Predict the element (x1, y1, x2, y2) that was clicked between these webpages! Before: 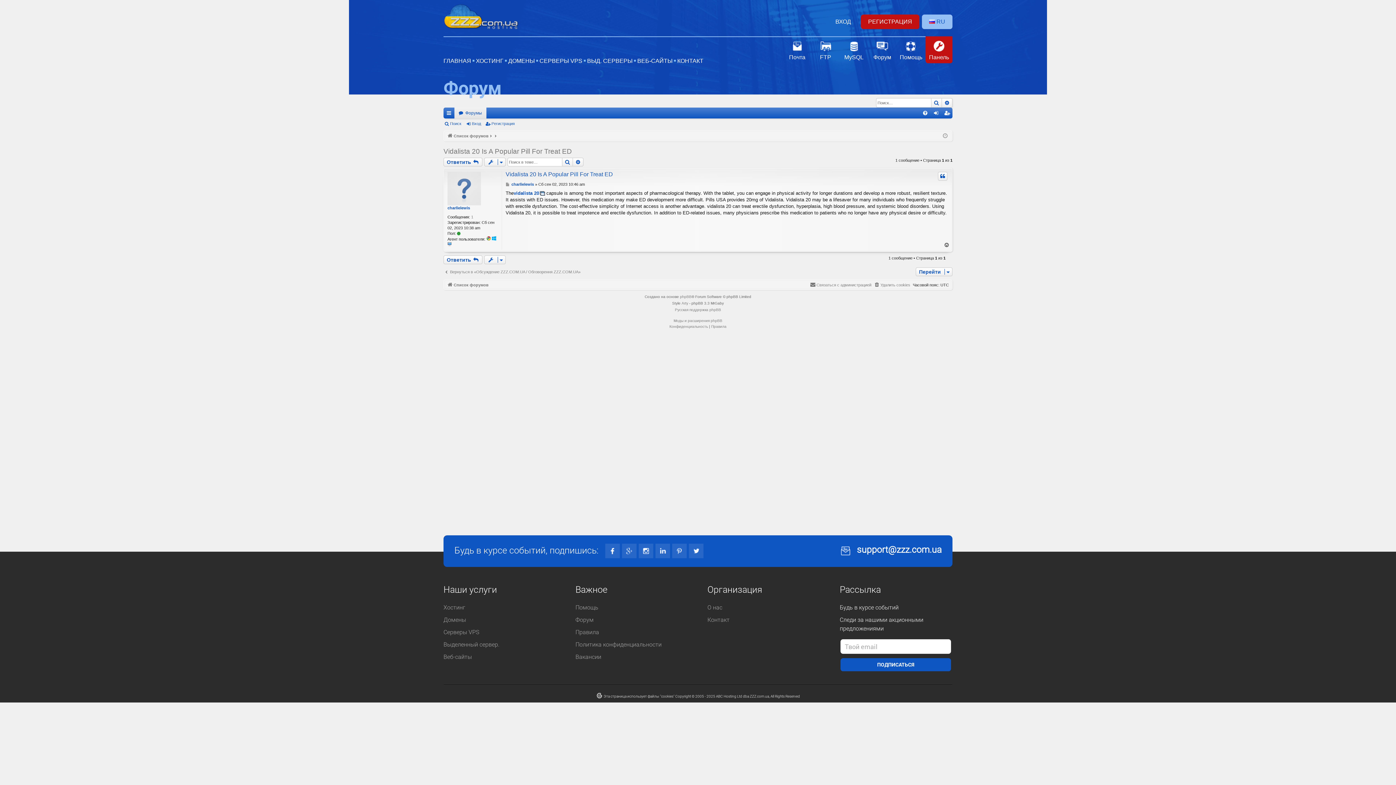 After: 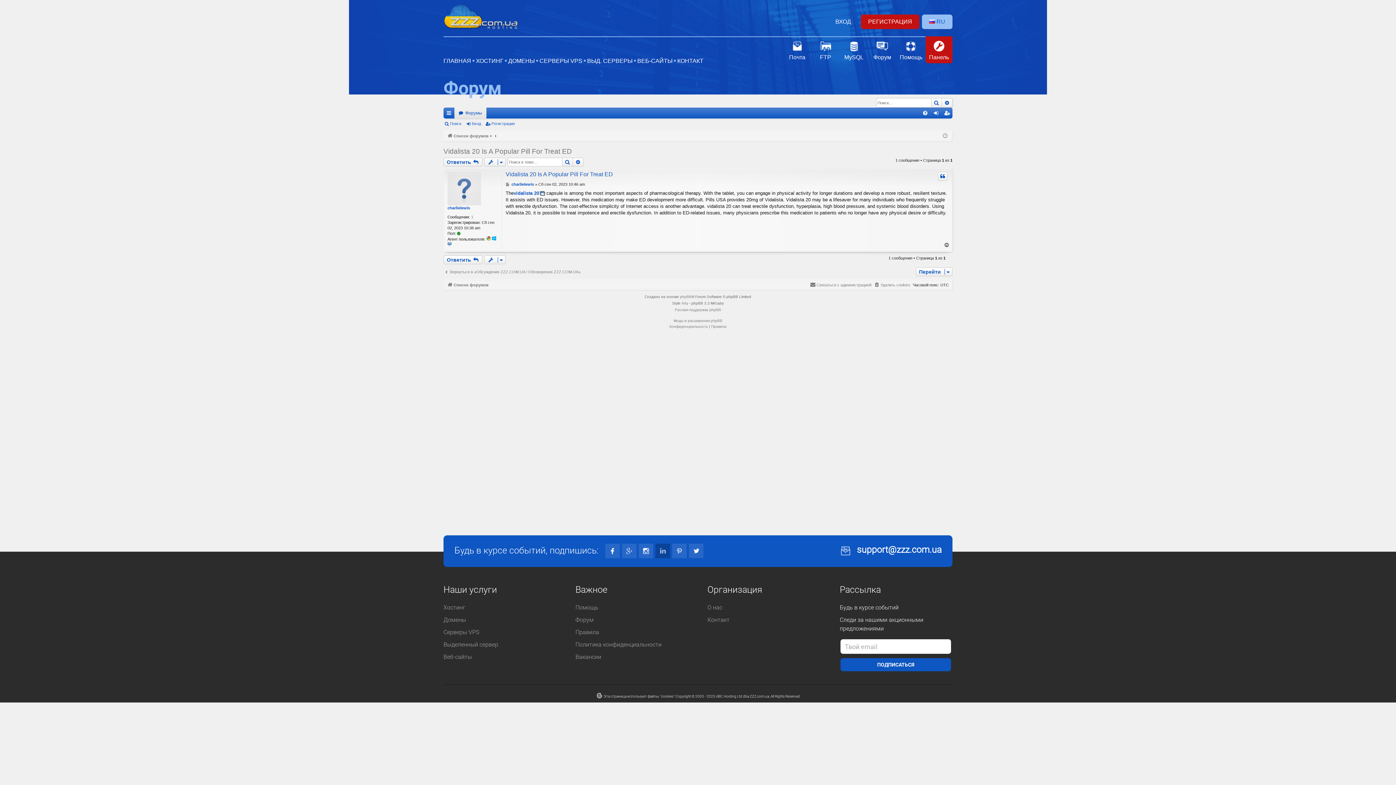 Action: bbox: (655, 544, 670, 558)